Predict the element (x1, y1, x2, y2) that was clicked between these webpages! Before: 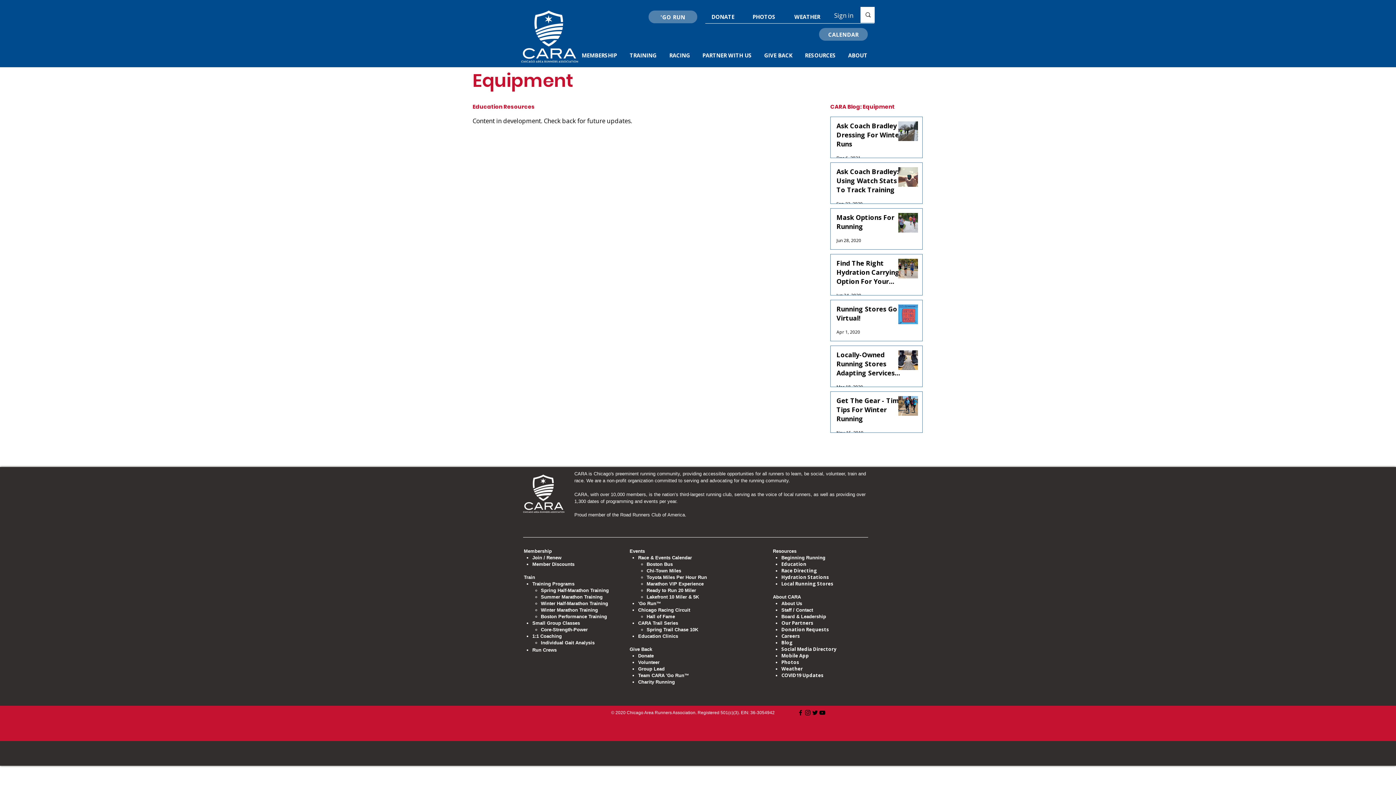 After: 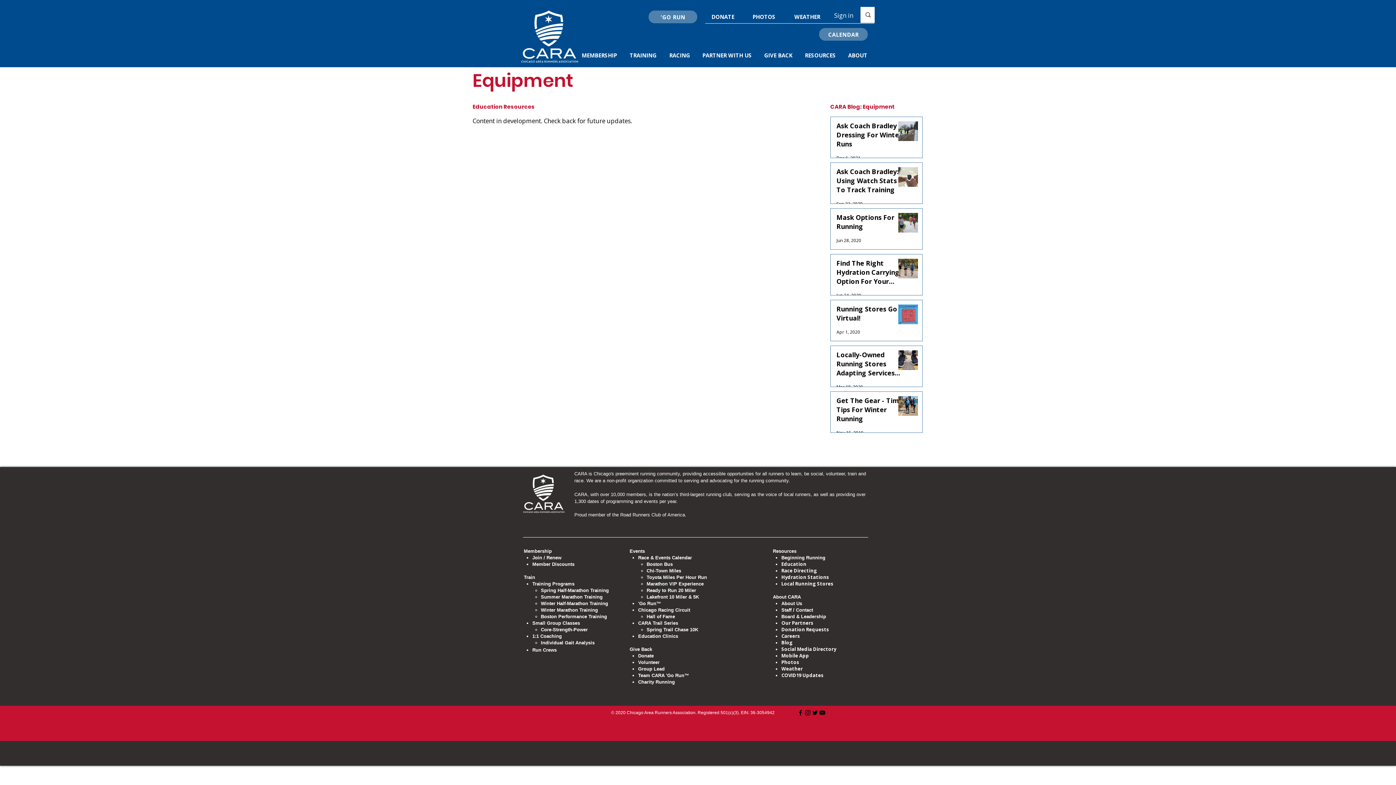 Action: label: MEMBERSHIP bbox: (576, 50, 624, 60)